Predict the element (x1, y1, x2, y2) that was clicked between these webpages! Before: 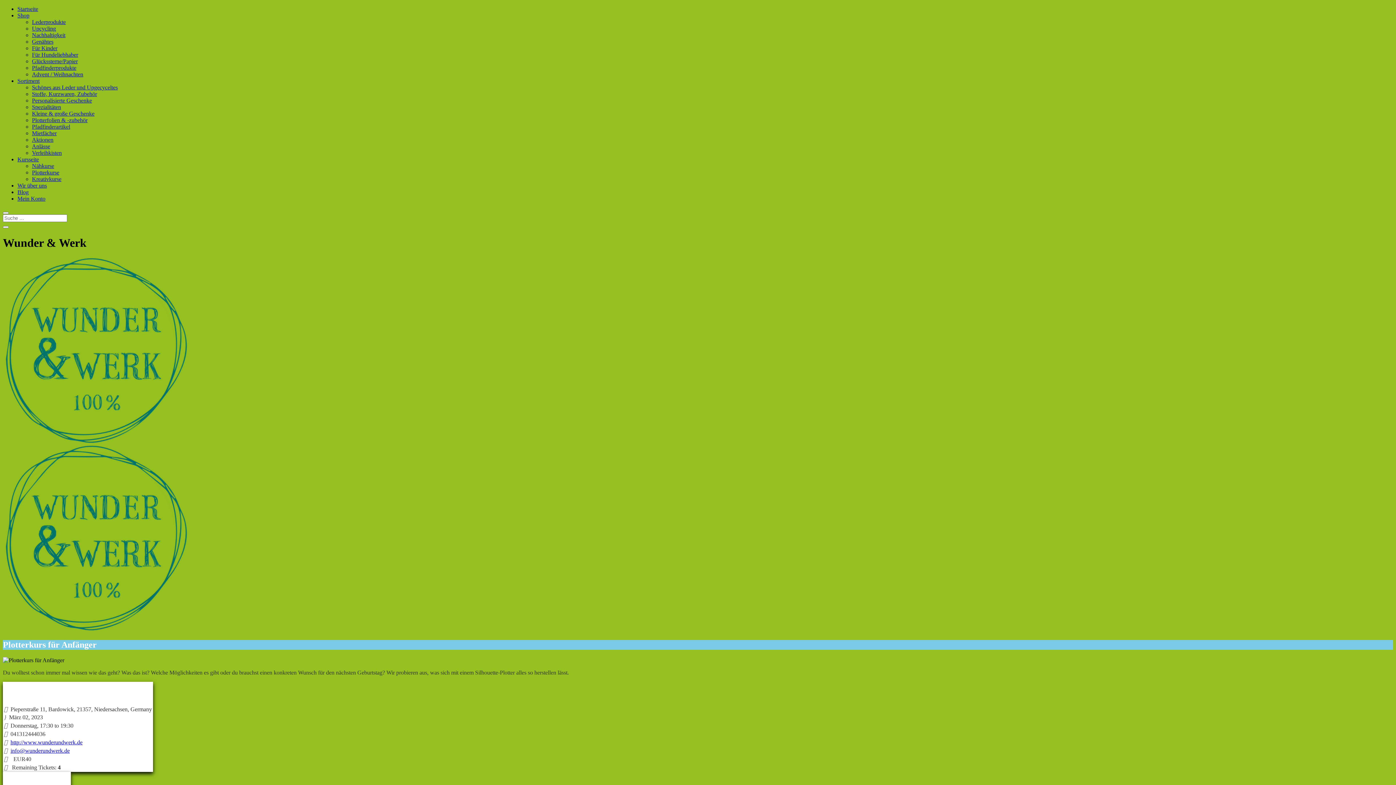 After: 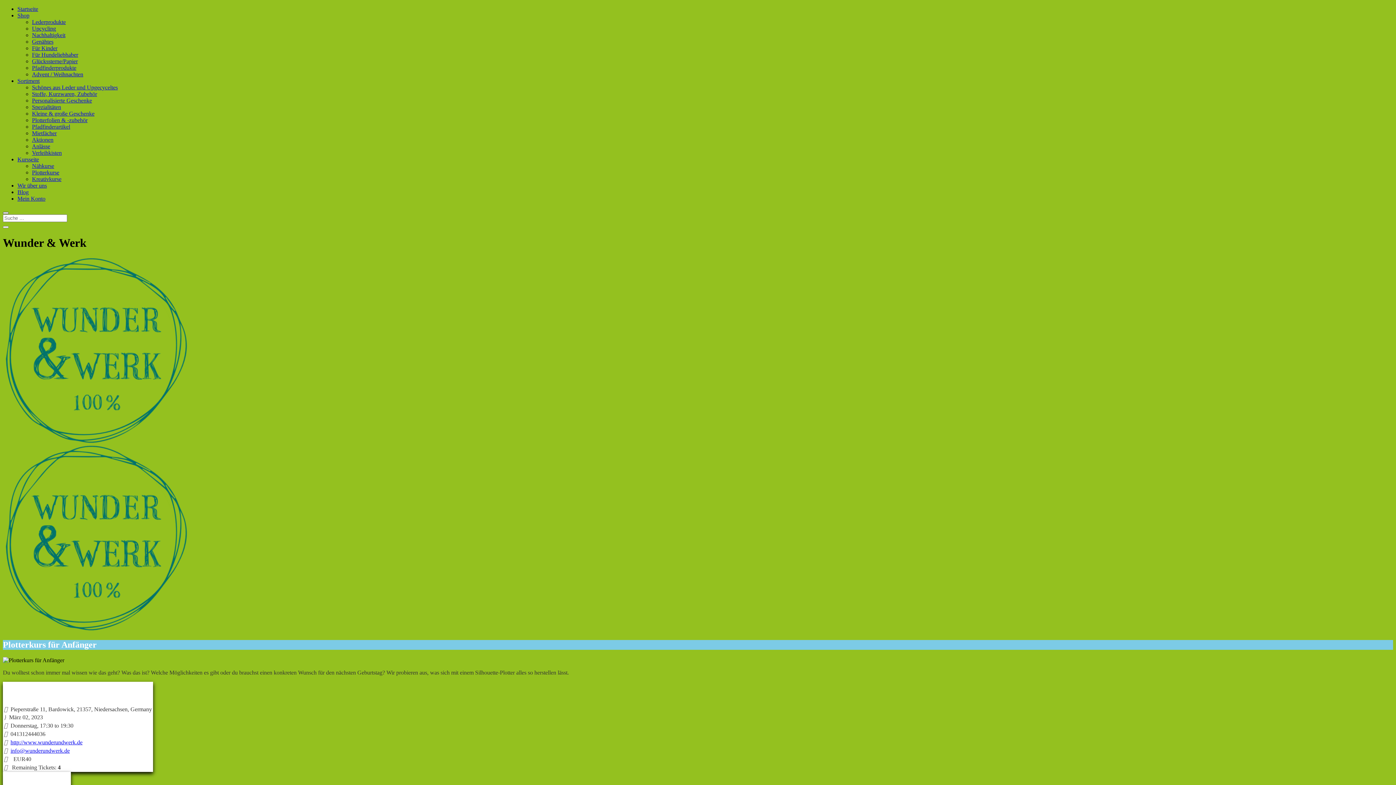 Action: bbox: (2, 212, 8, 214)